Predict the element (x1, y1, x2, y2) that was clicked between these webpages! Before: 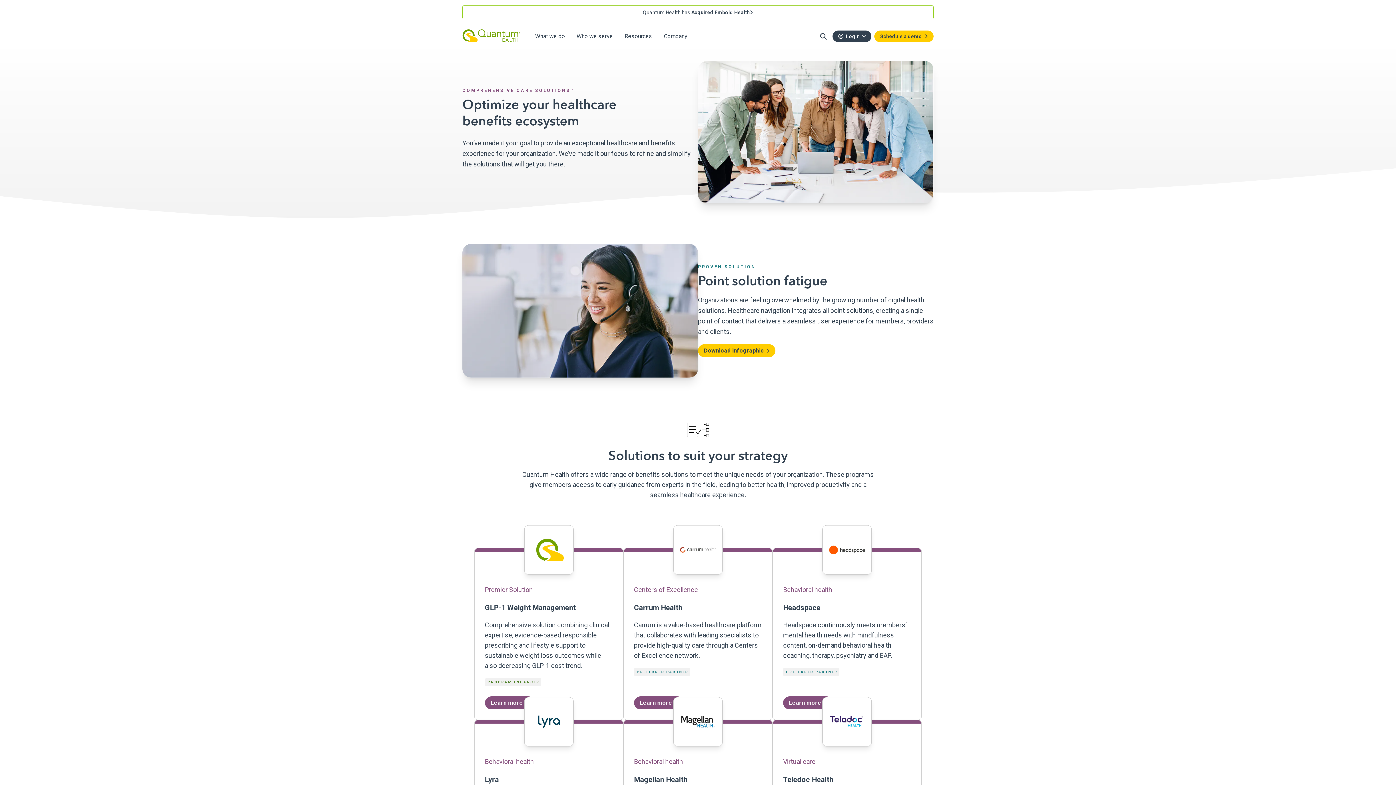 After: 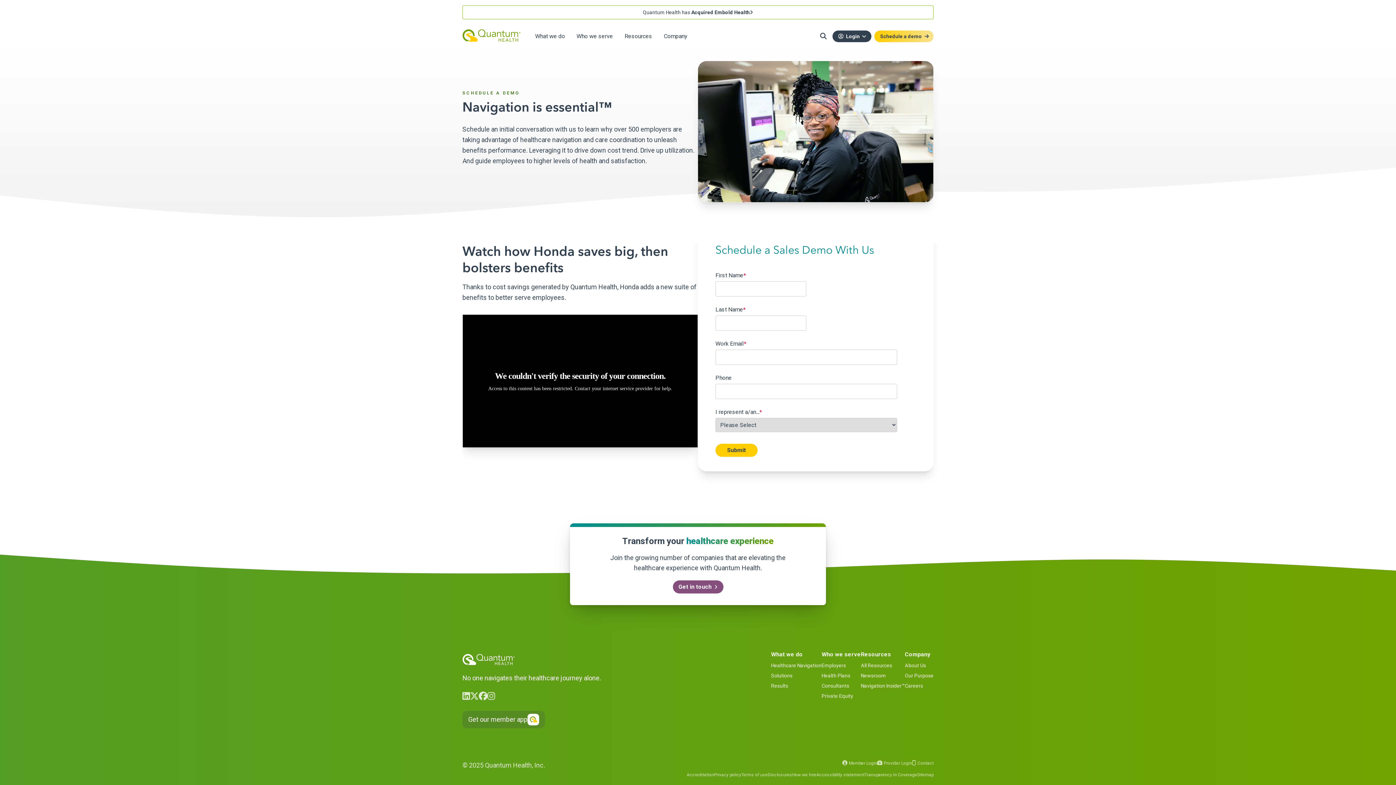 Action: label: Schedule a demo bbox: (874, 30, 933, 42)